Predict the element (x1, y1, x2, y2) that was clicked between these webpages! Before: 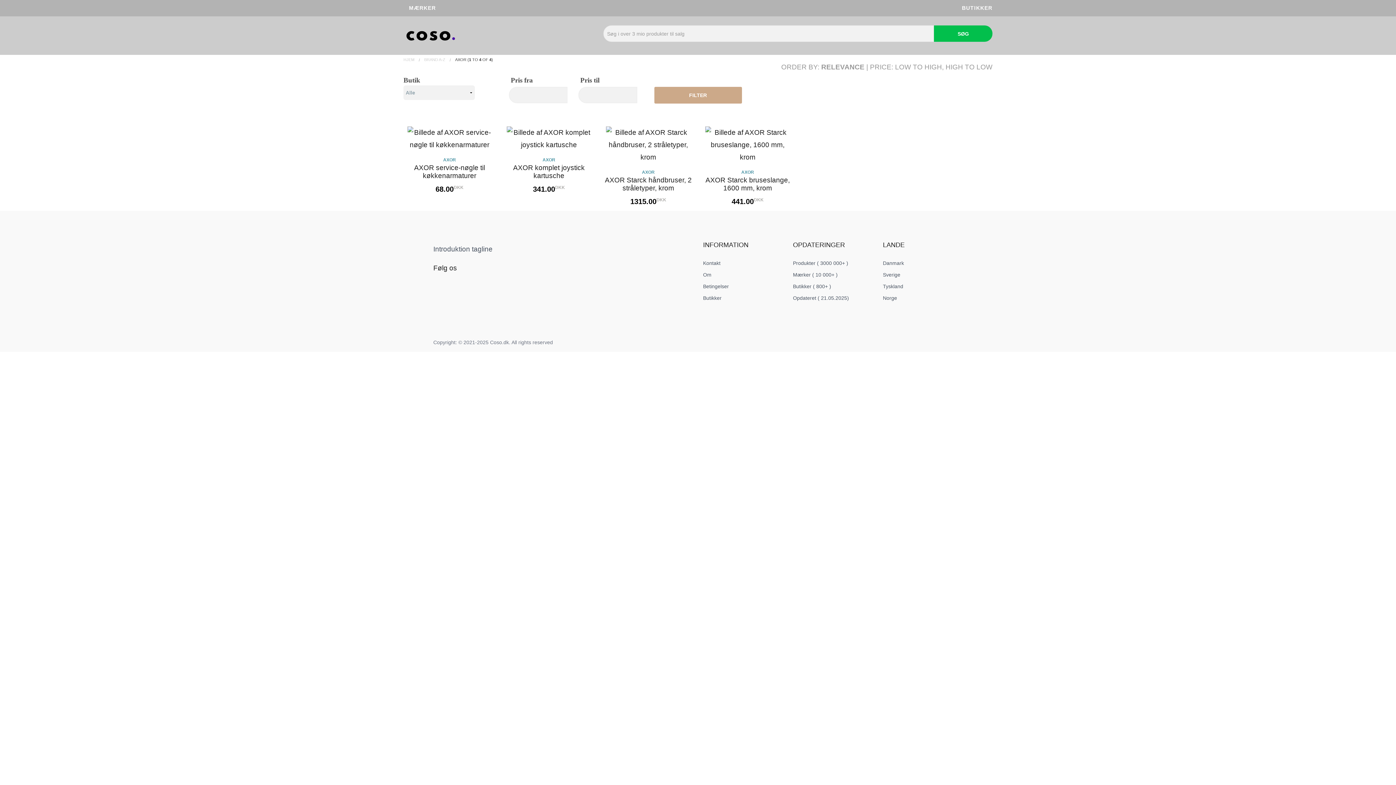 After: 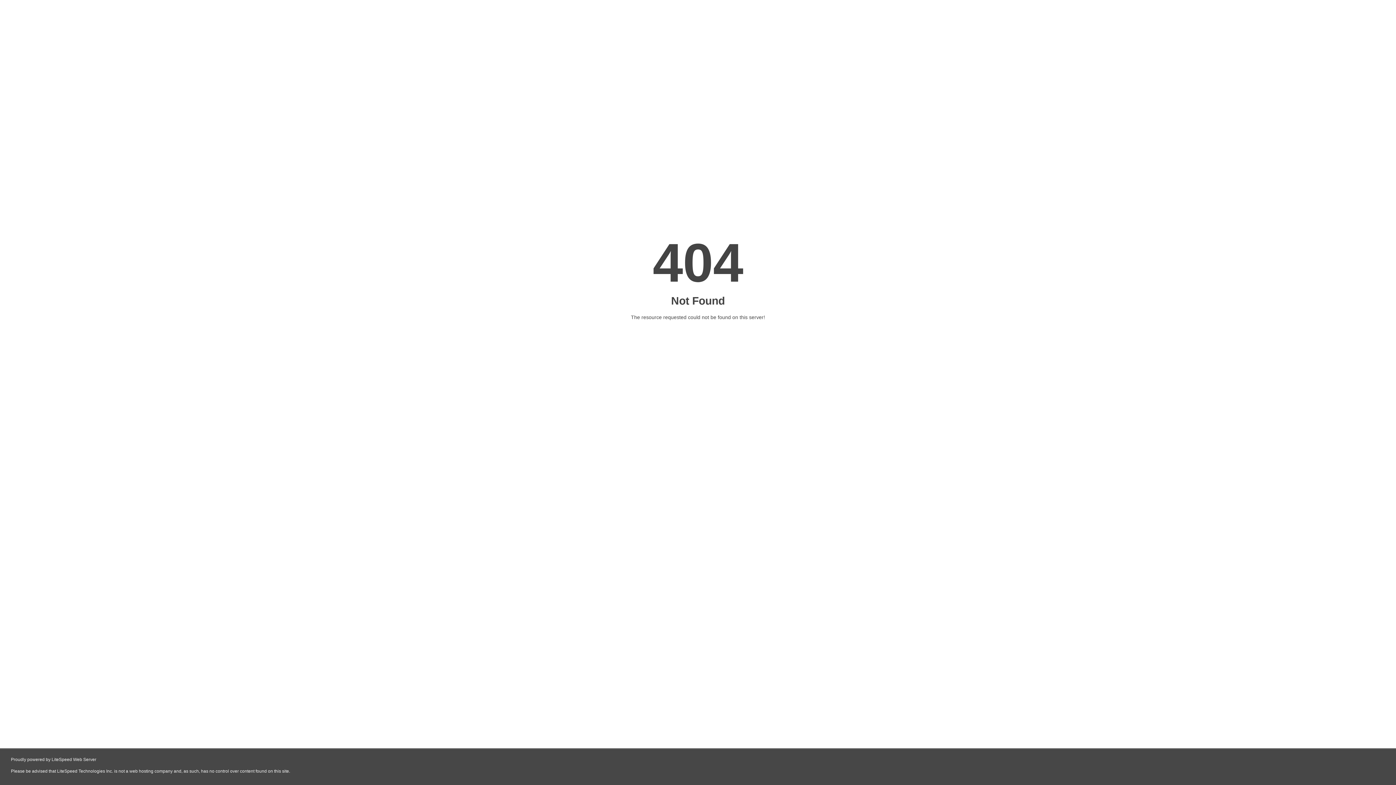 Action: bbox: (703, 294, 783, 301) label: Butikker